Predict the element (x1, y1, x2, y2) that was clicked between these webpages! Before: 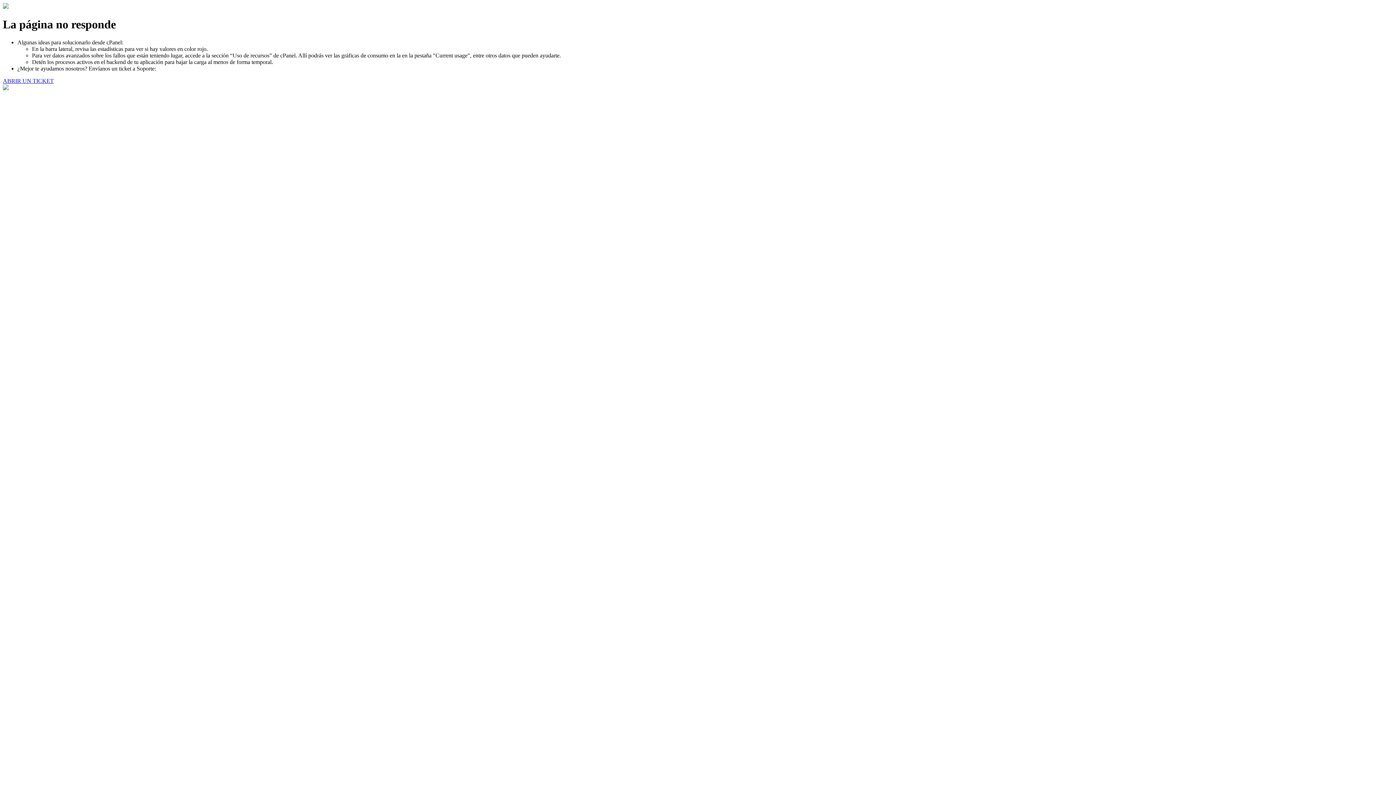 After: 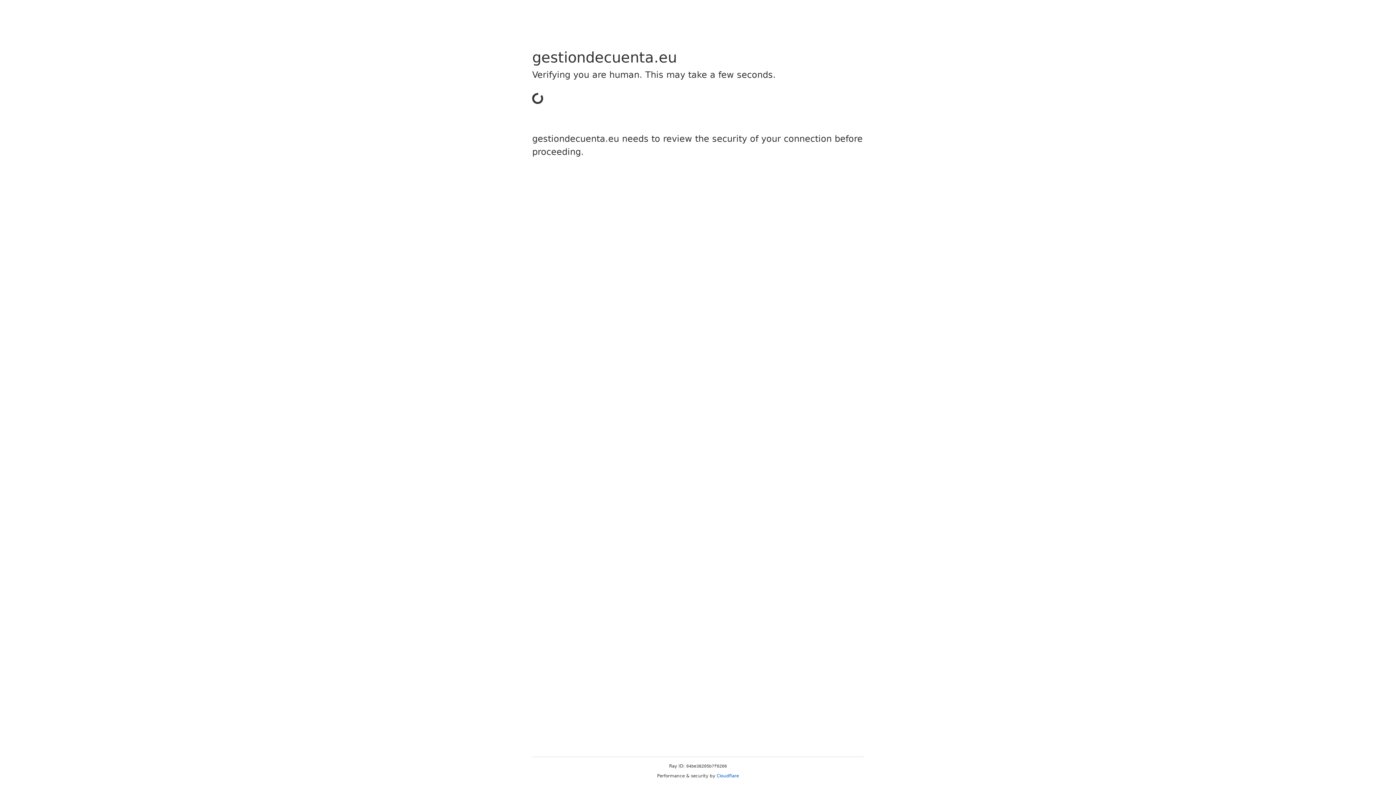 Action: bbox: (2, 77, 53, 83) label: ABRIR UN TICKET